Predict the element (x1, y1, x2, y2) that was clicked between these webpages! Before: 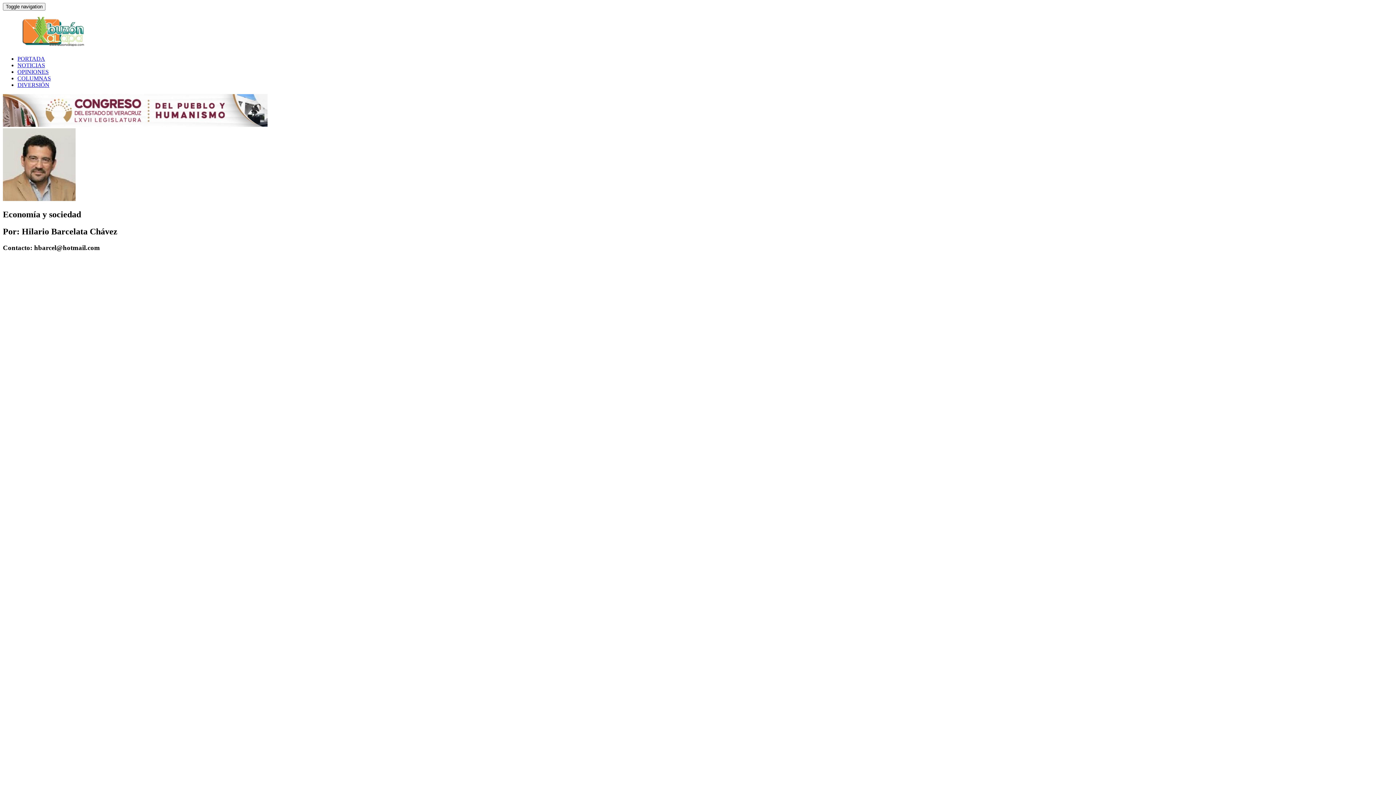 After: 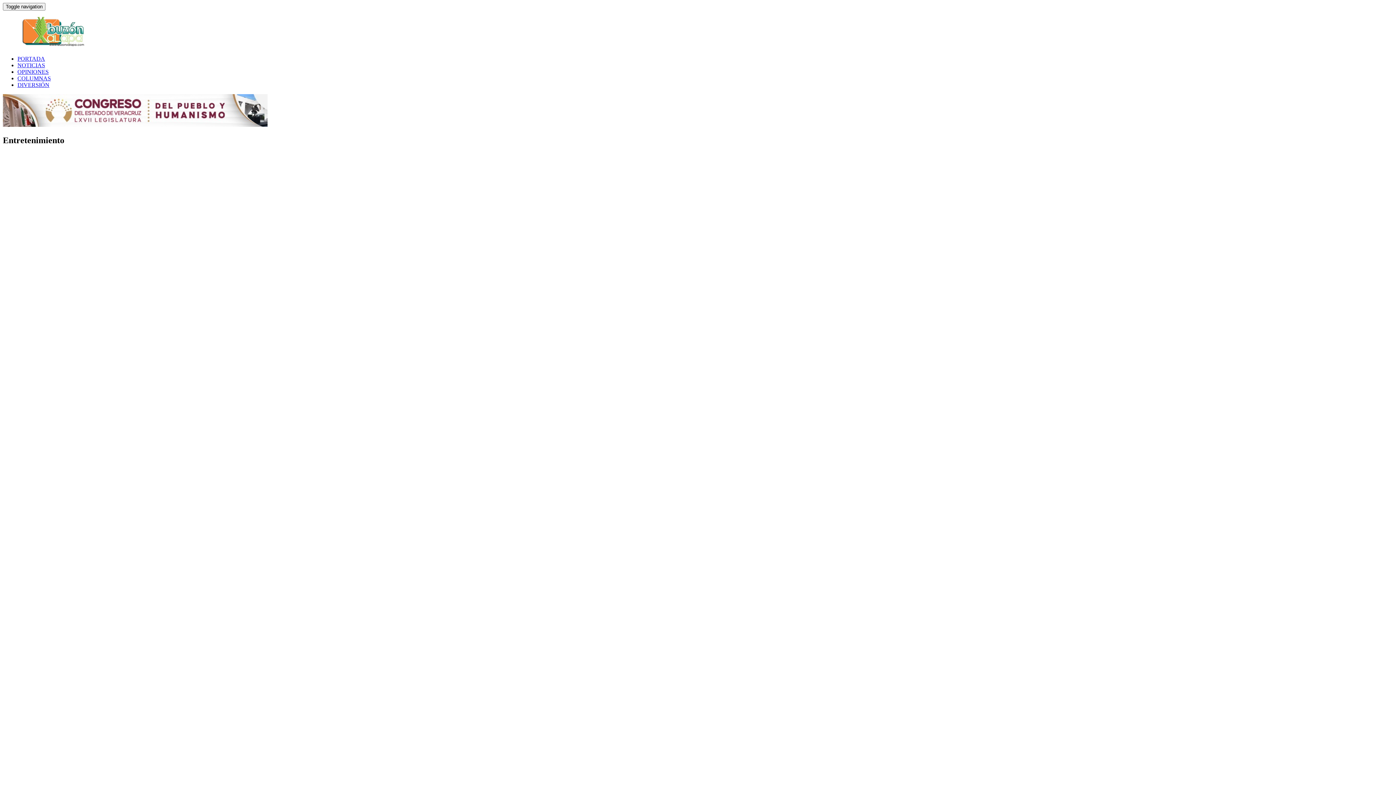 Action: bbox: (17, 81, 49, 88) label: DIVERSIÓN